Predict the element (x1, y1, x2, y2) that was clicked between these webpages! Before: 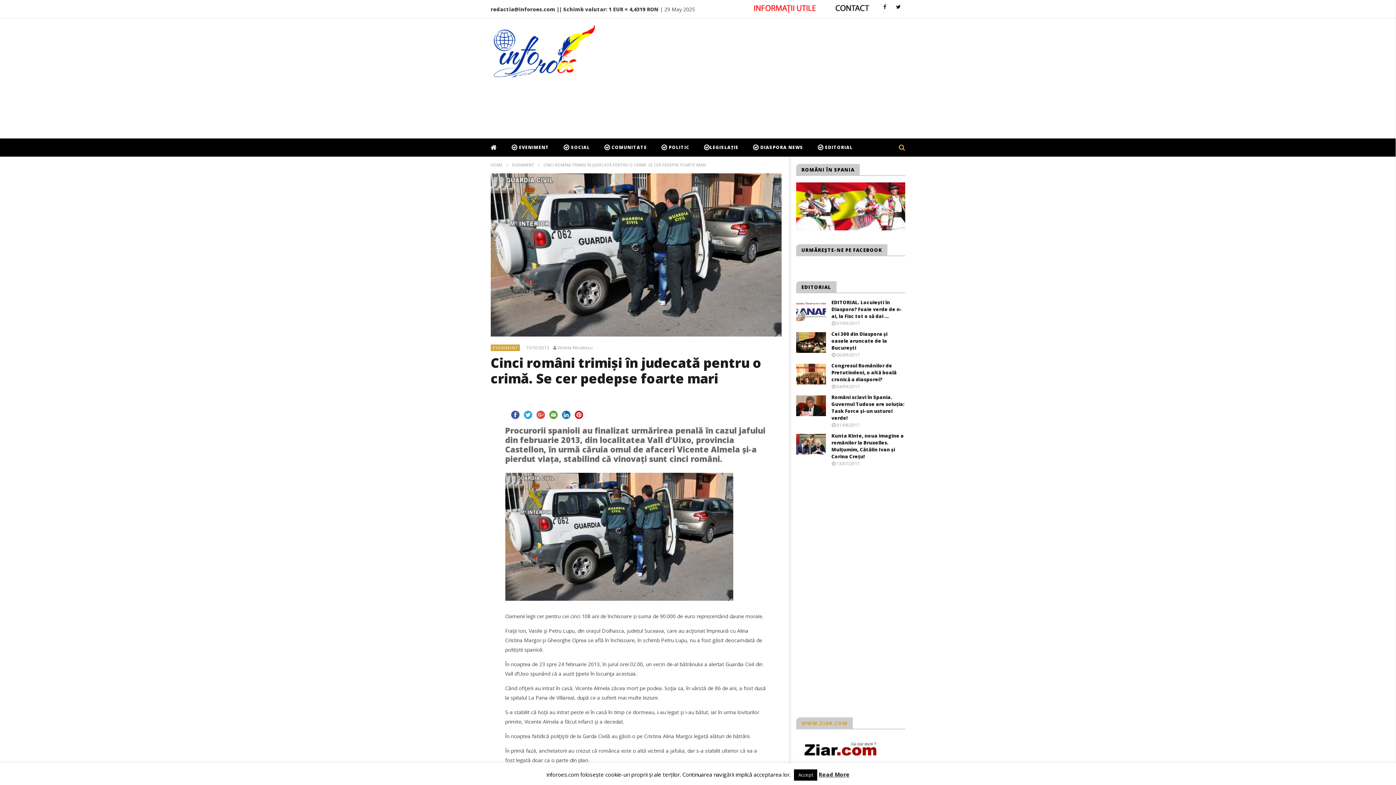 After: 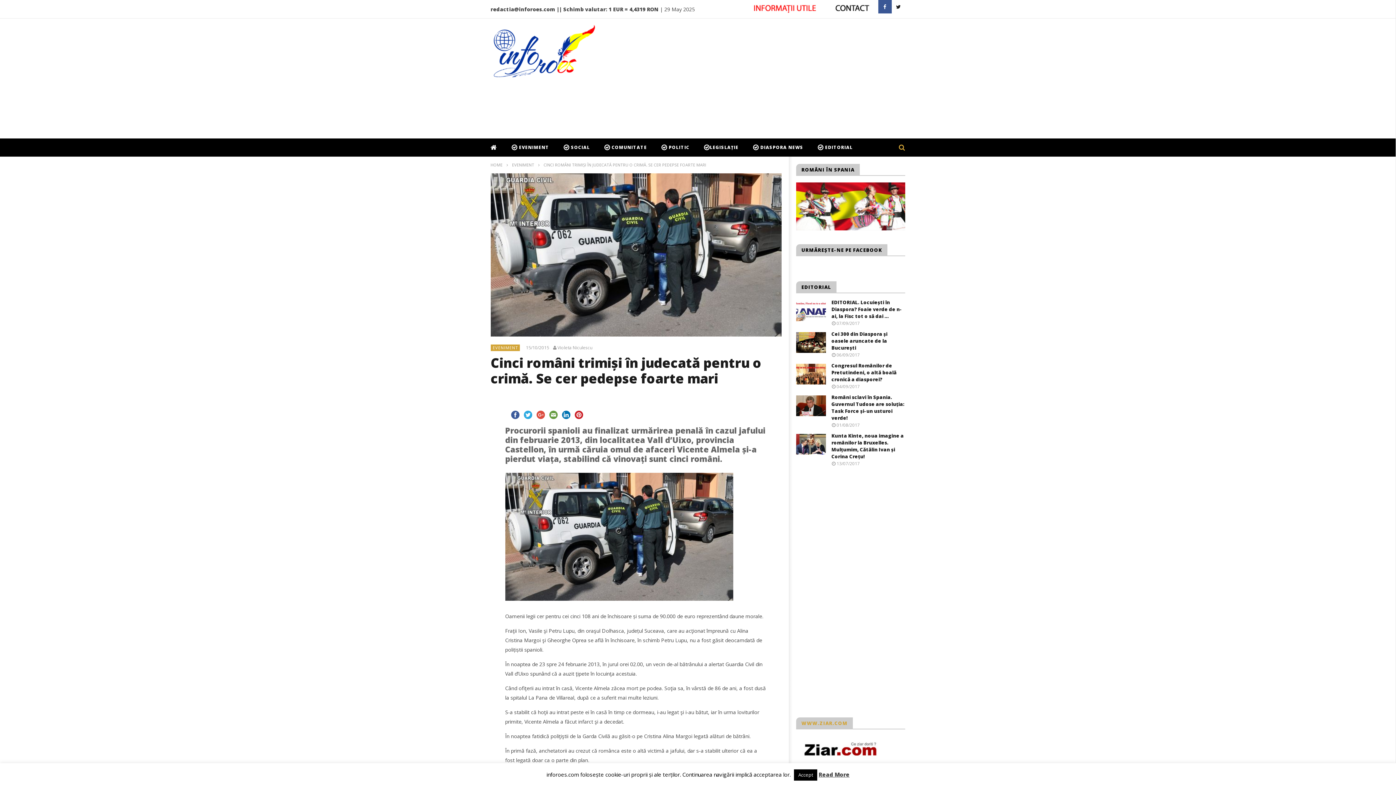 Action: bbox: (878, 0, 891, 13)